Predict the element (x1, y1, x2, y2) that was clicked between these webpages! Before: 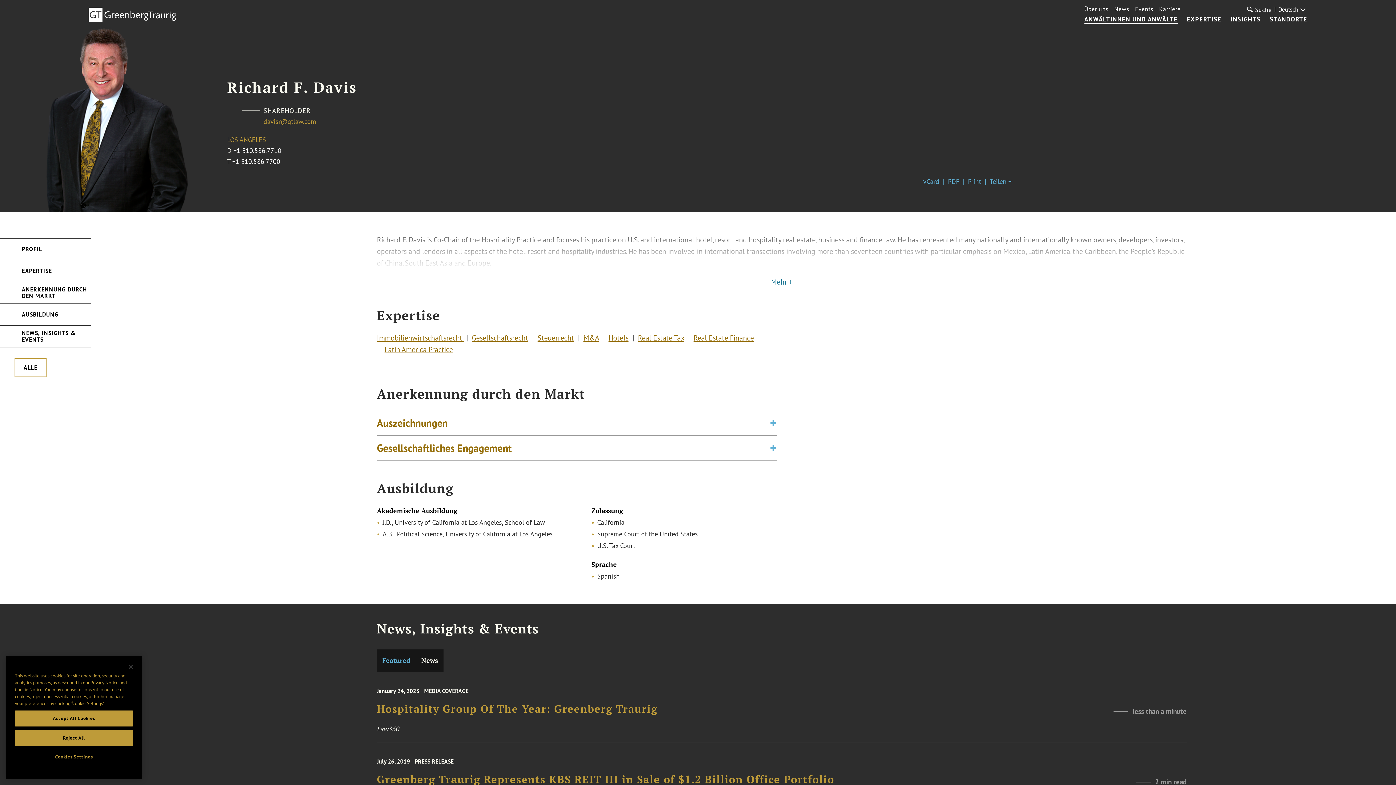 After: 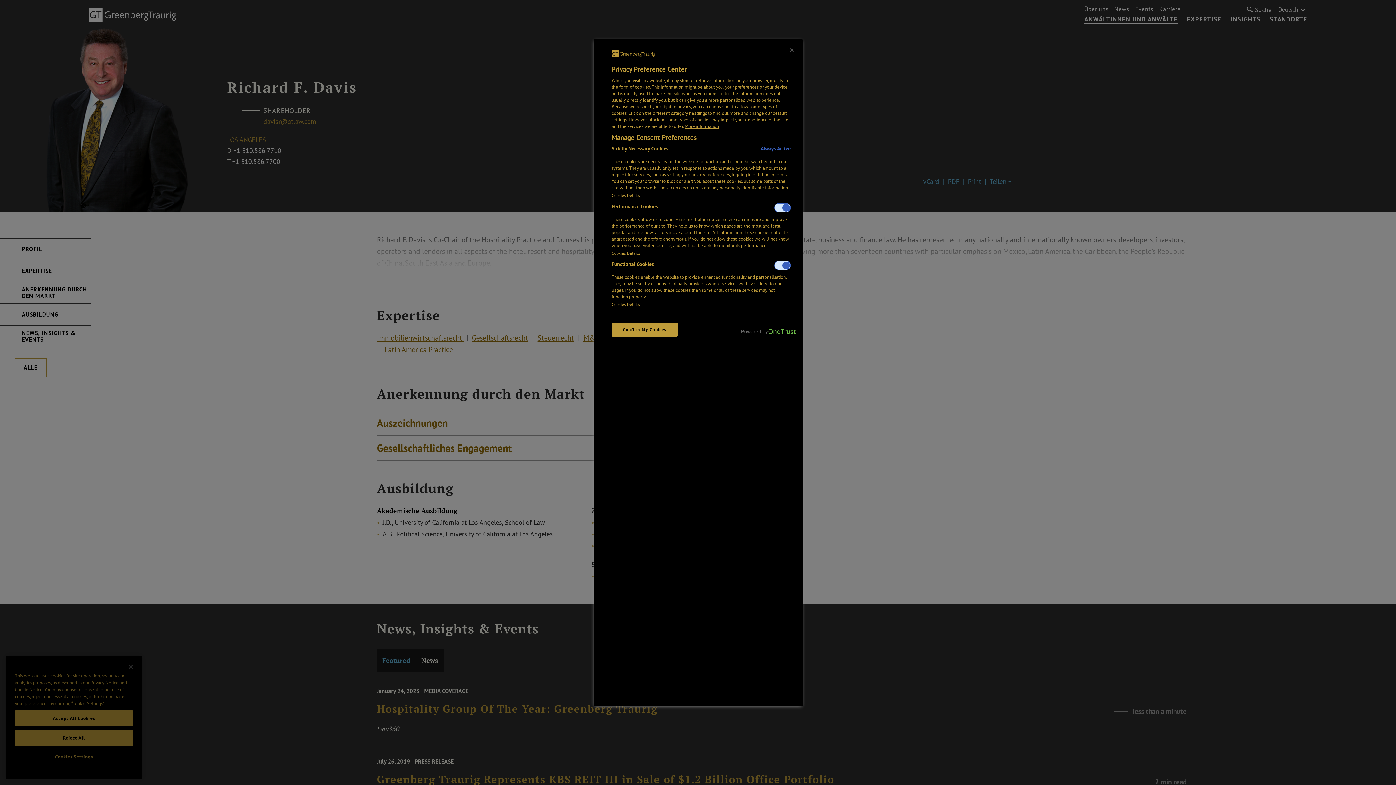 Action: label: Cookies Settings bbox: (14, 764, 133, 779)